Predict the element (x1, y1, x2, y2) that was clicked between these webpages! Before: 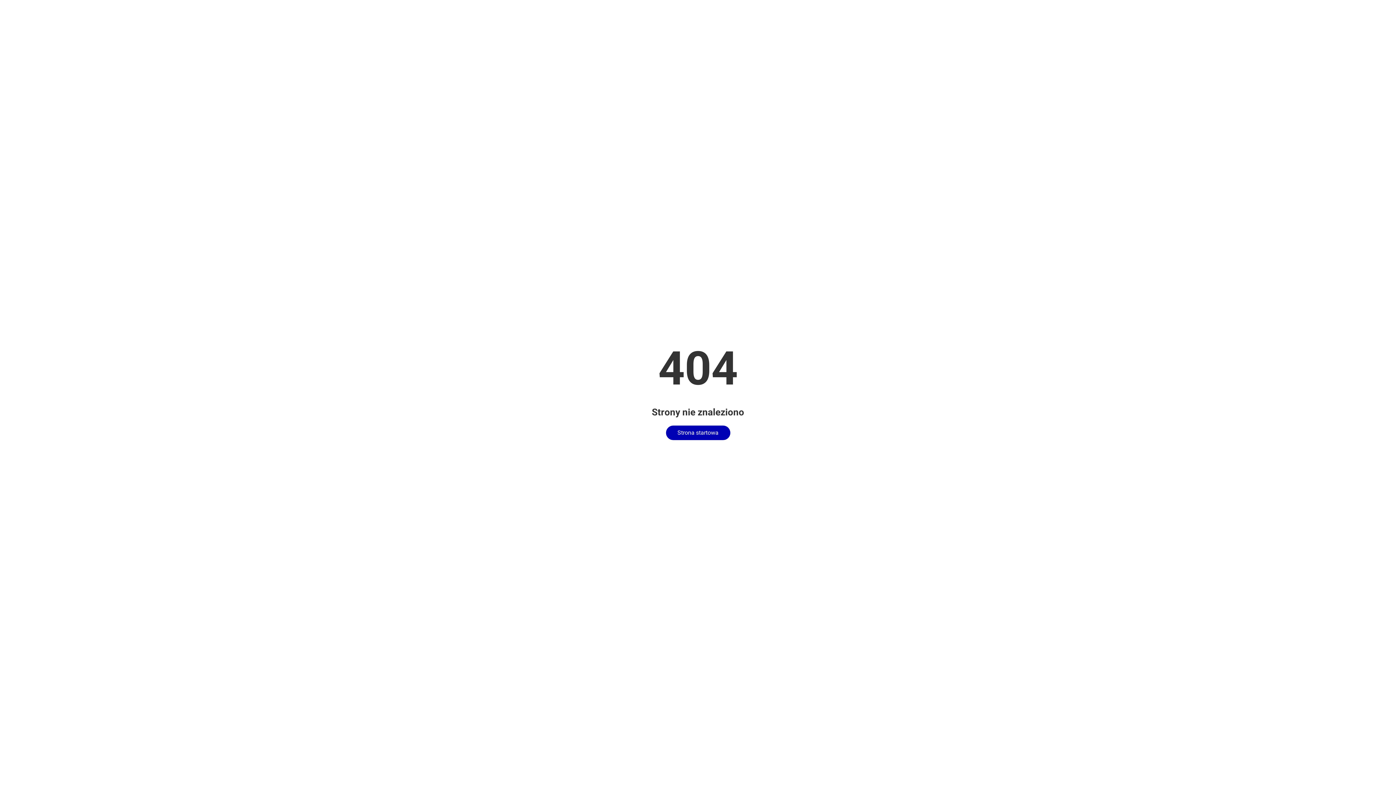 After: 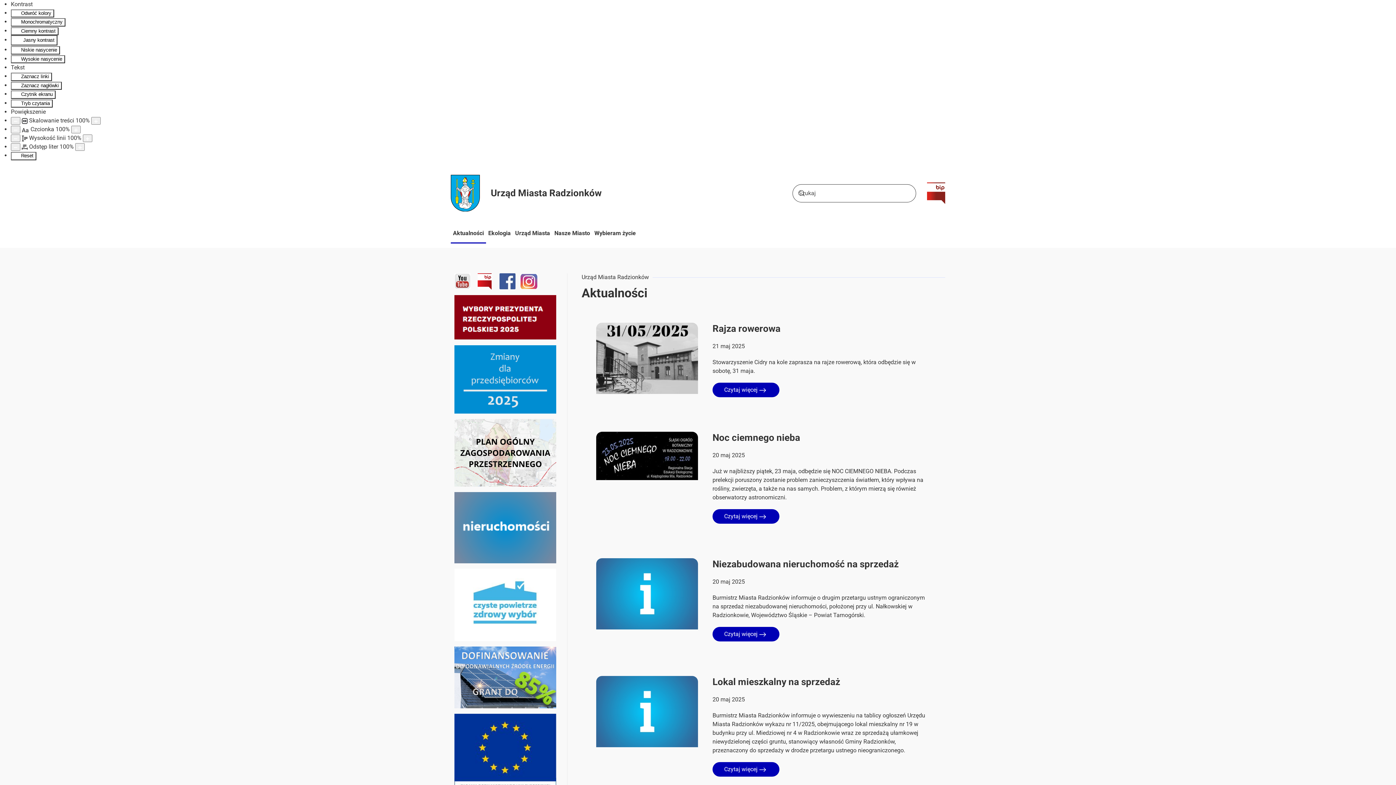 Action: bbox: (666, 425, 730, 440) label: Strona startowa